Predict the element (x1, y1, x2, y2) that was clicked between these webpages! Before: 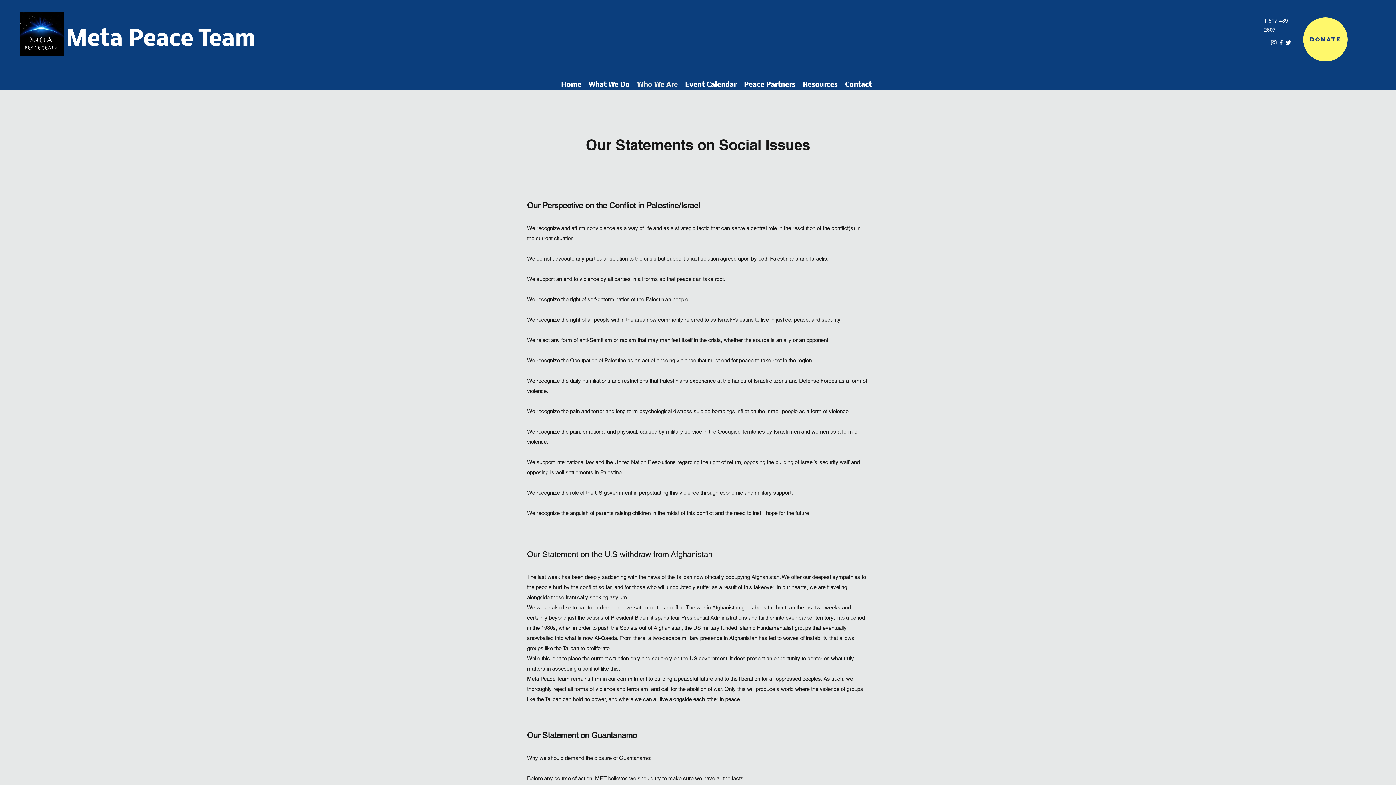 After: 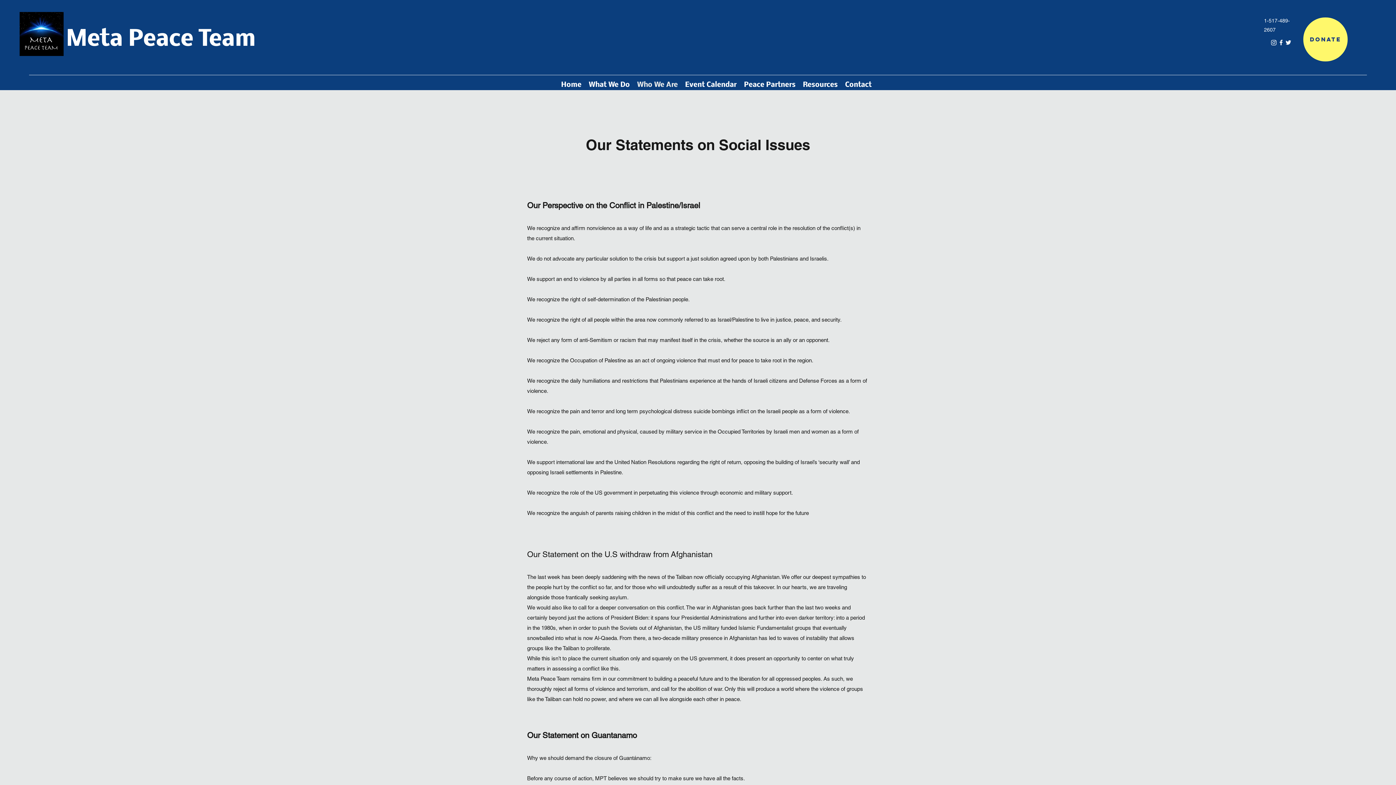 Action: label: Facebook bbox: (1277, 38, 1285, 46)